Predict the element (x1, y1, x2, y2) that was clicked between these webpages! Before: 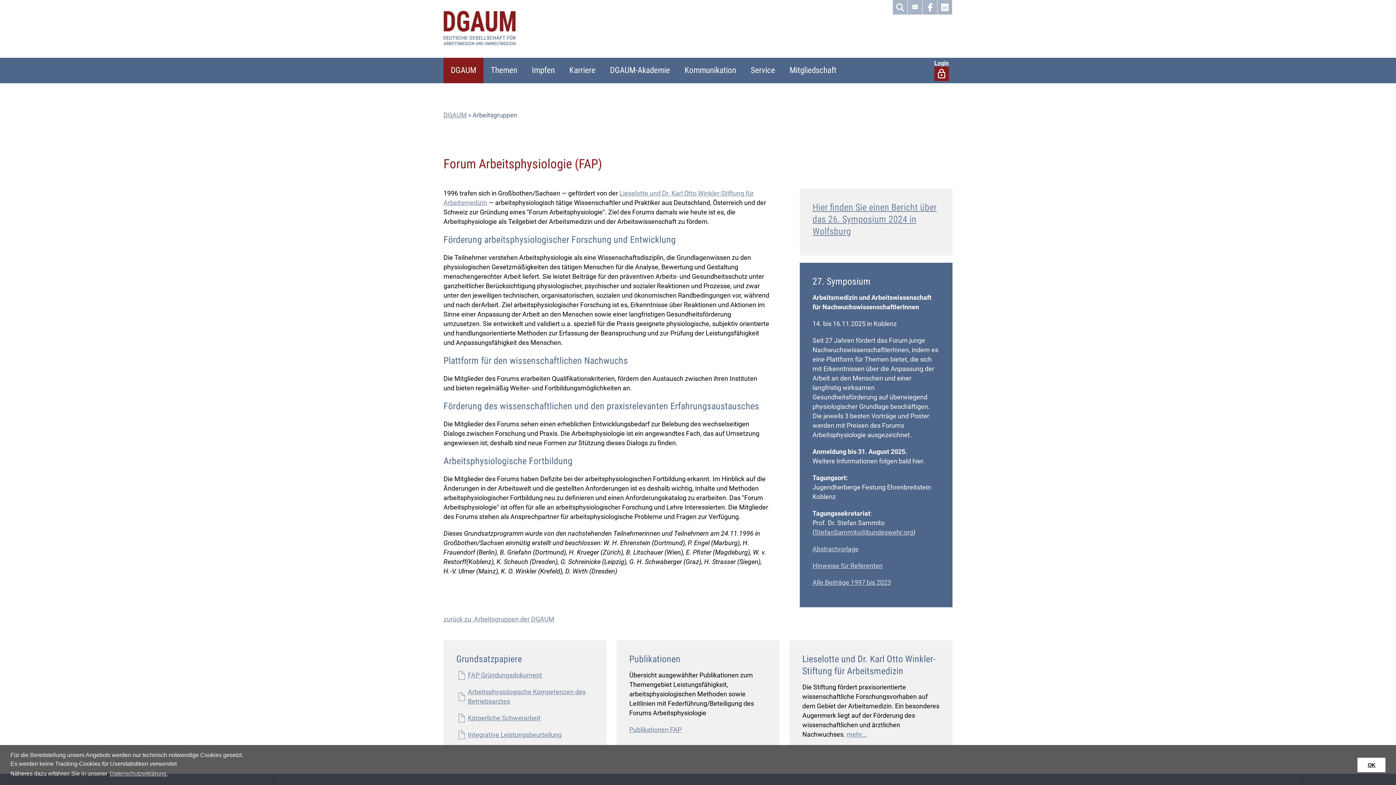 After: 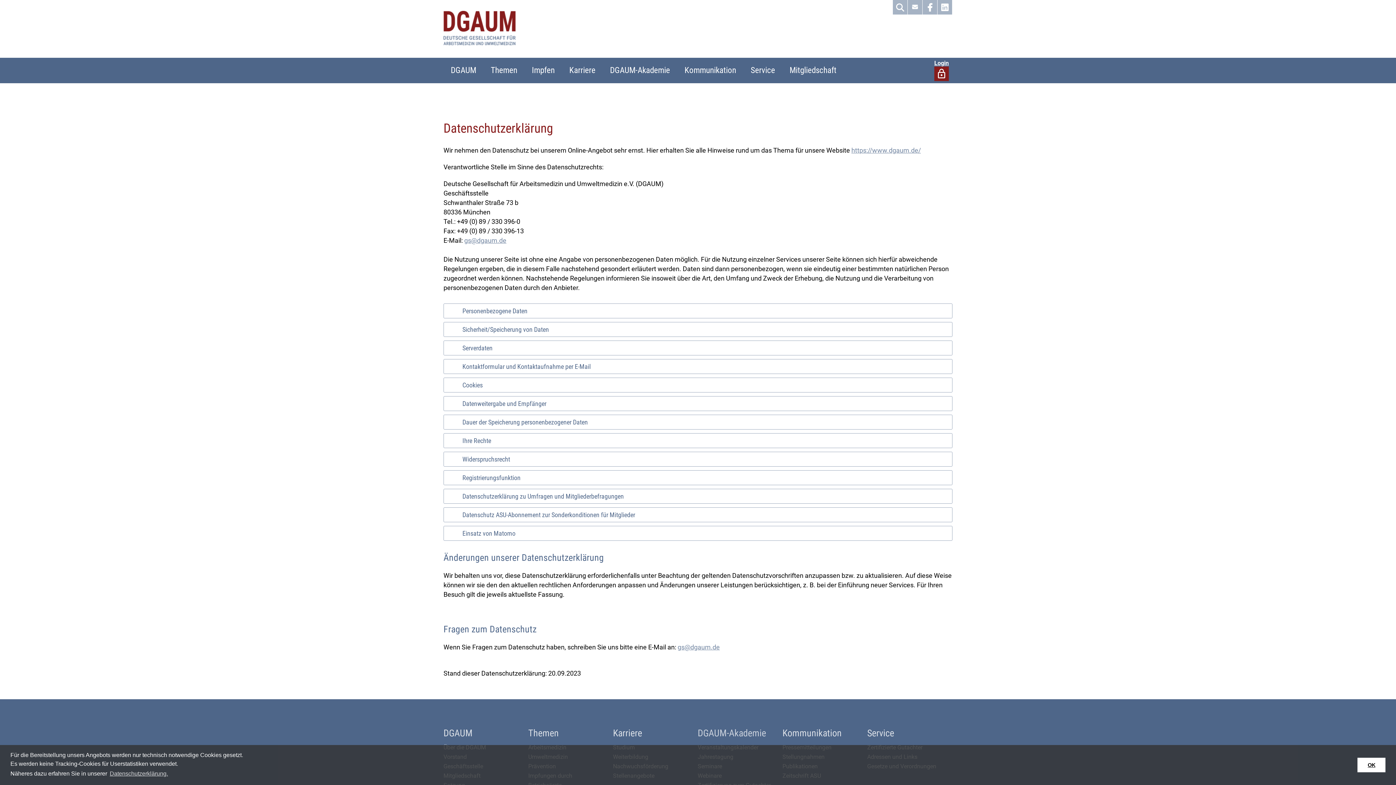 Action: label: learn more about cookies bbox: (108, 768, 169, 779)